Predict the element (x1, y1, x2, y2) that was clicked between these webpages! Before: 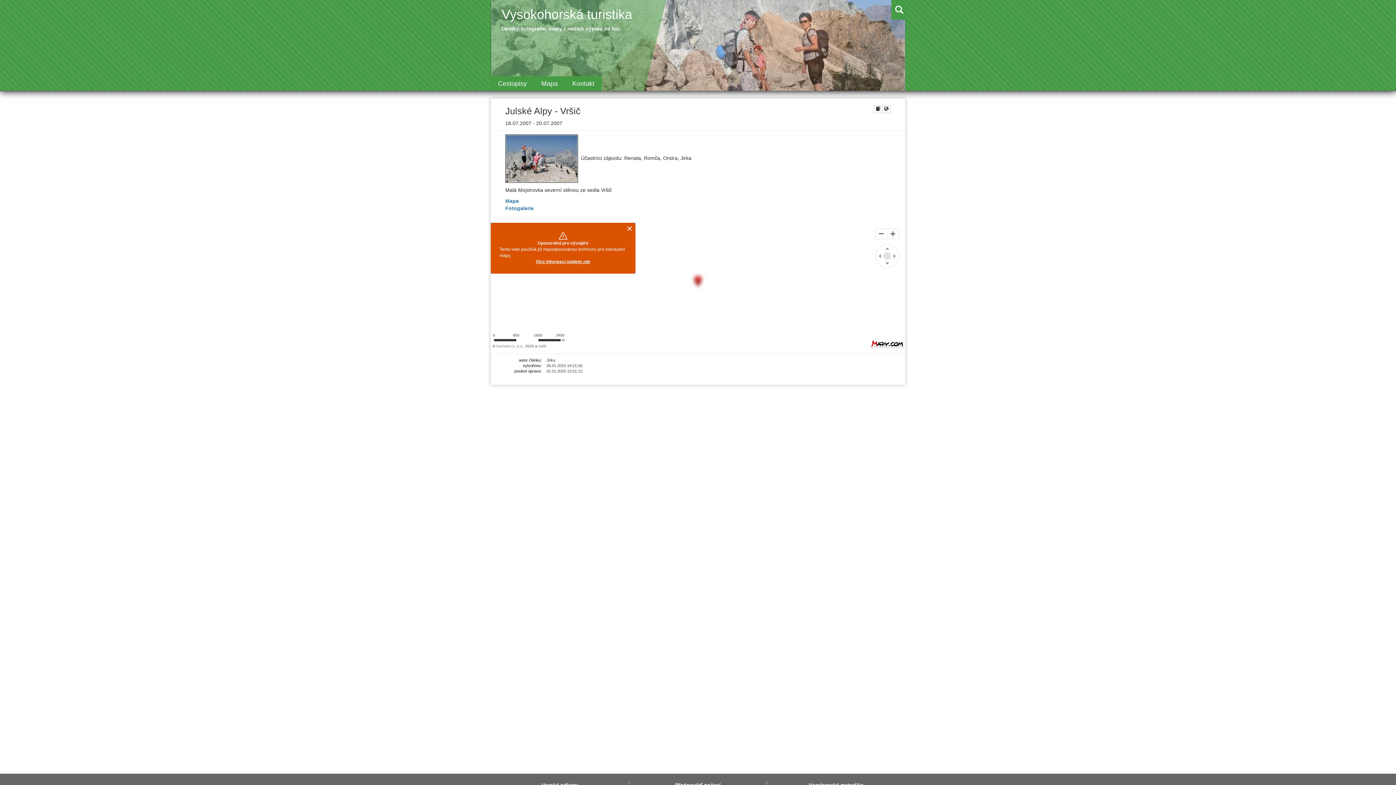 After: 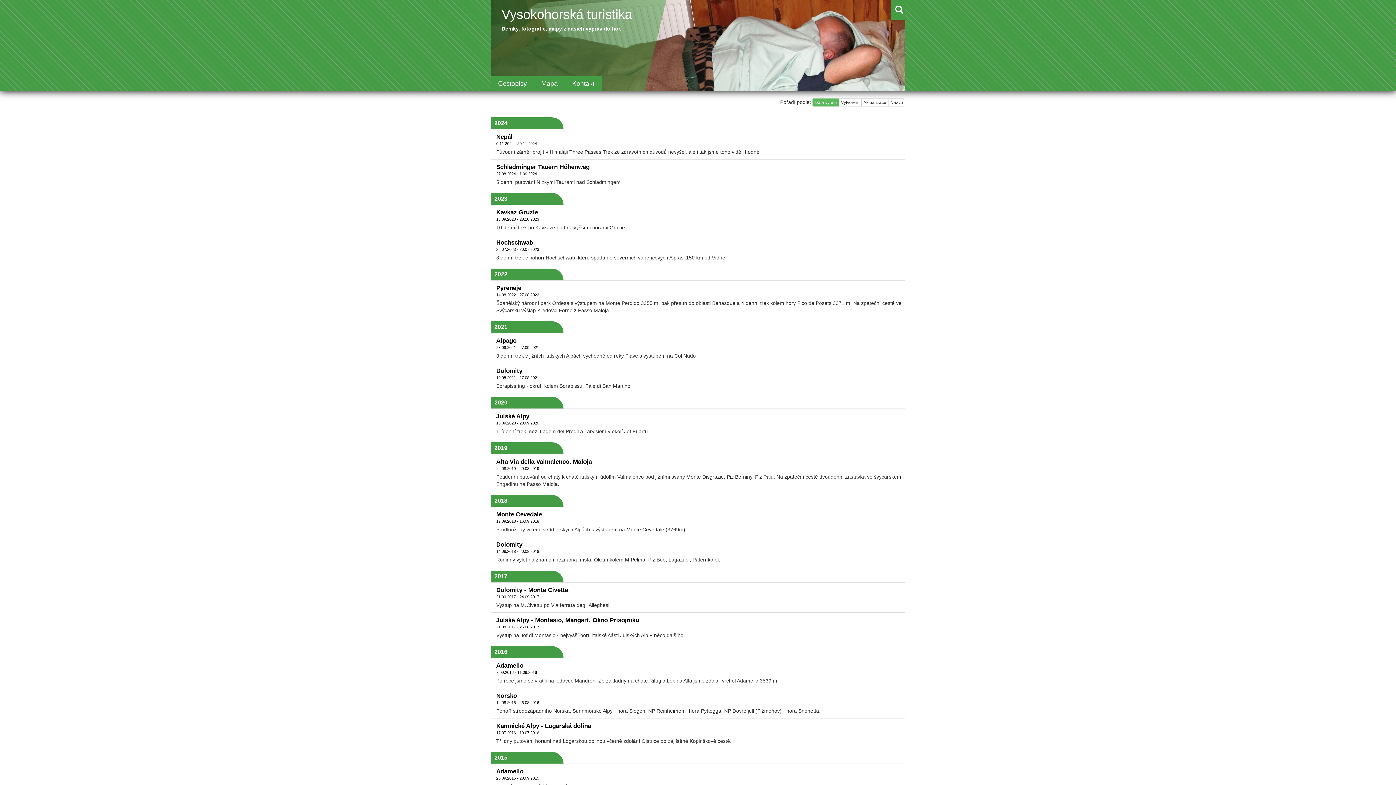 Action: bbox: (490, 76, 534, 90) label: Cestopisy